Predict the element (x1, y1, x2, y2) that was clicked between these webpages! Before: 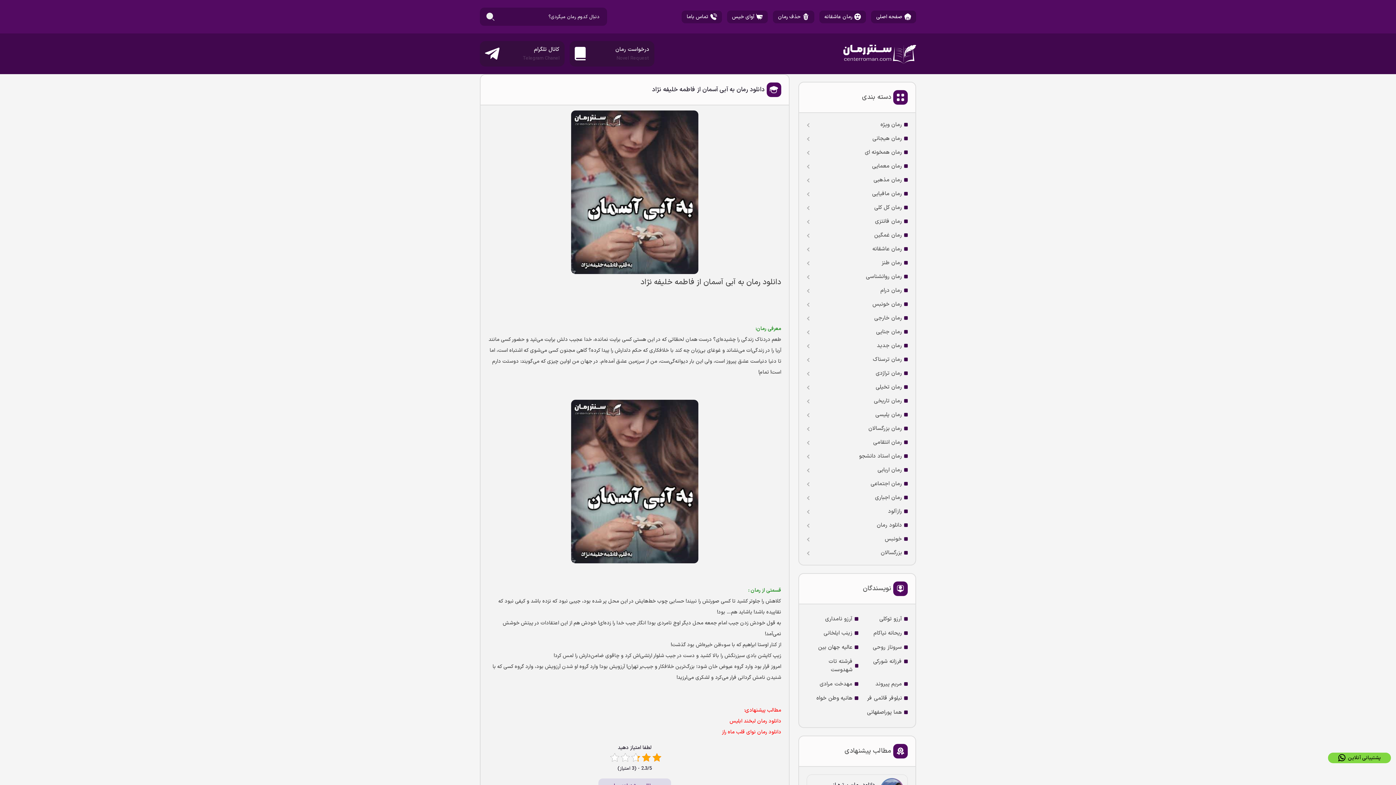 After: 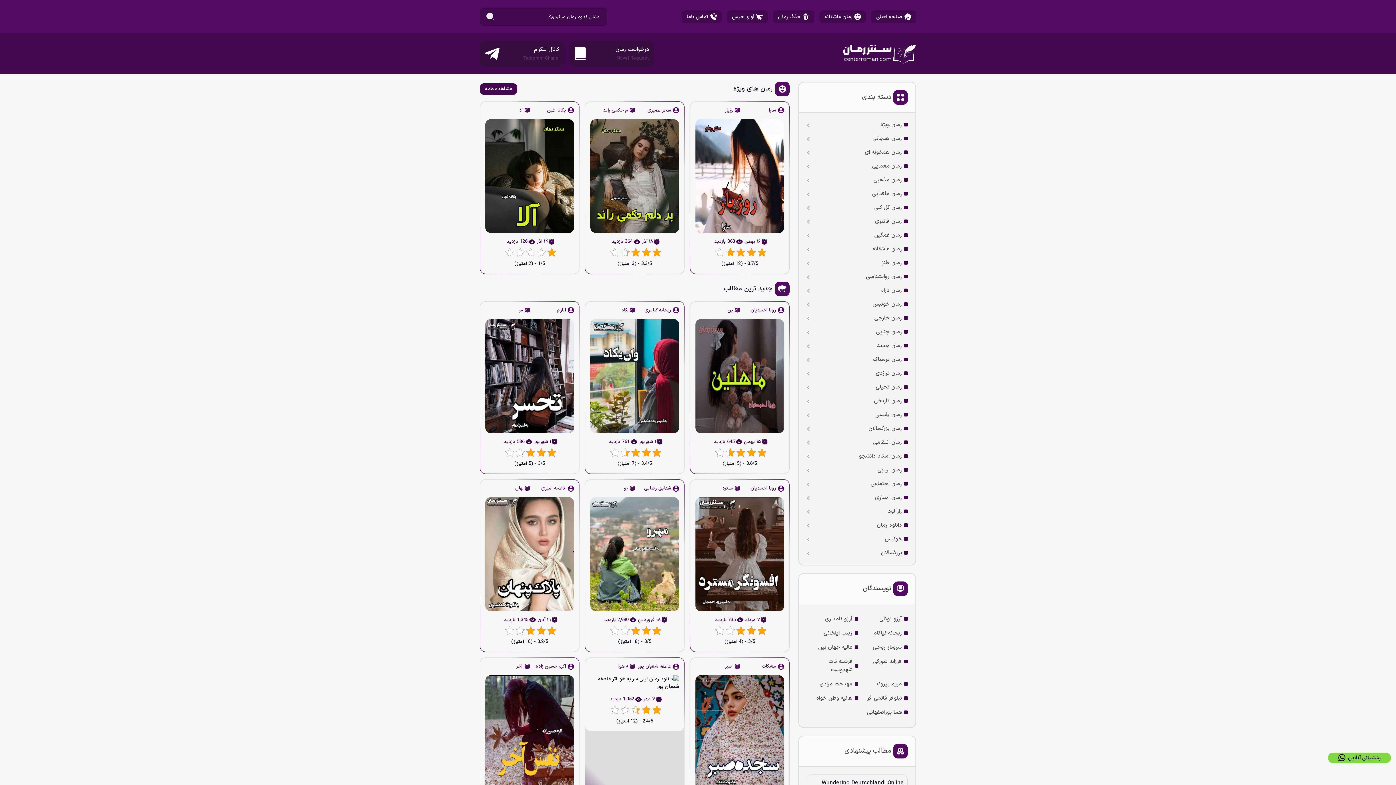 Action: label: رمان مذهبی bbox: (806, 175, 908, 184)